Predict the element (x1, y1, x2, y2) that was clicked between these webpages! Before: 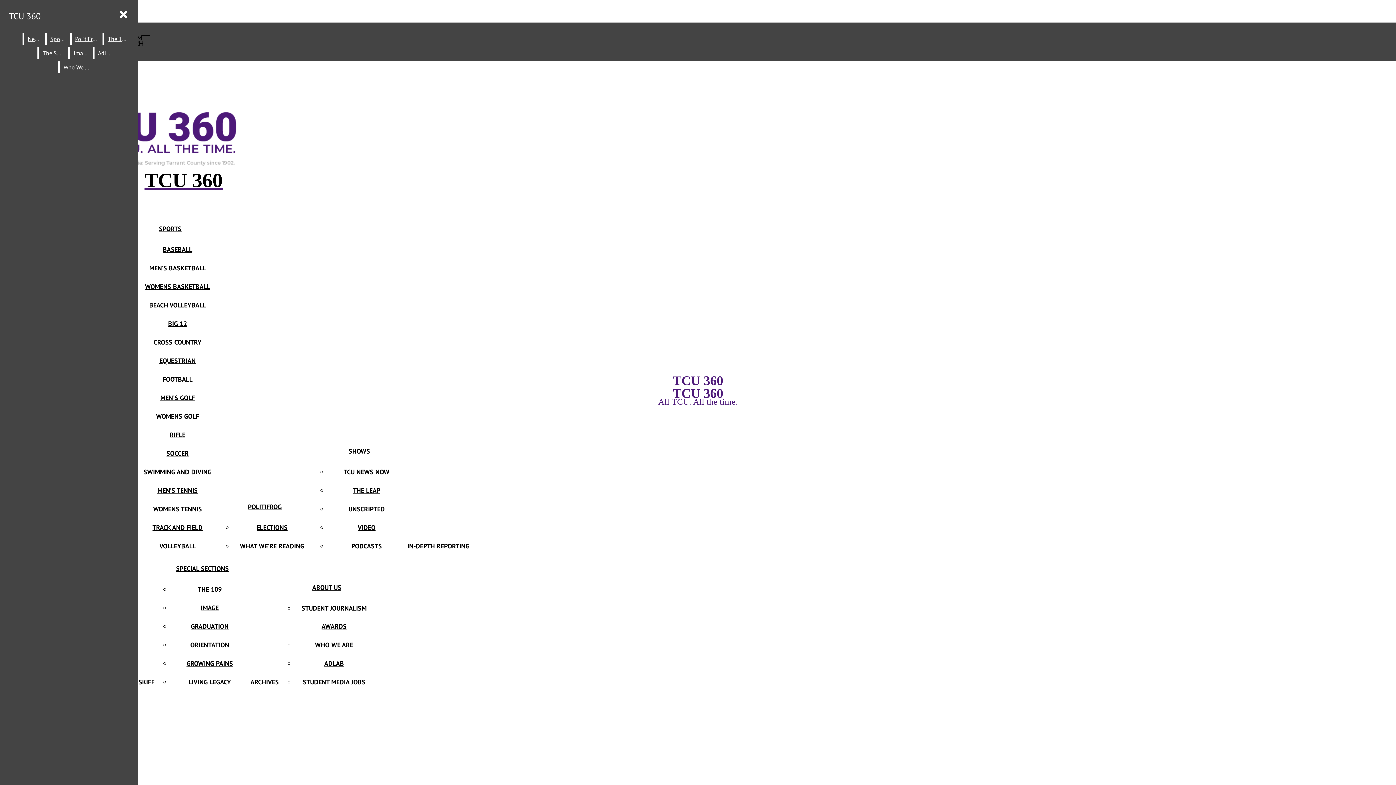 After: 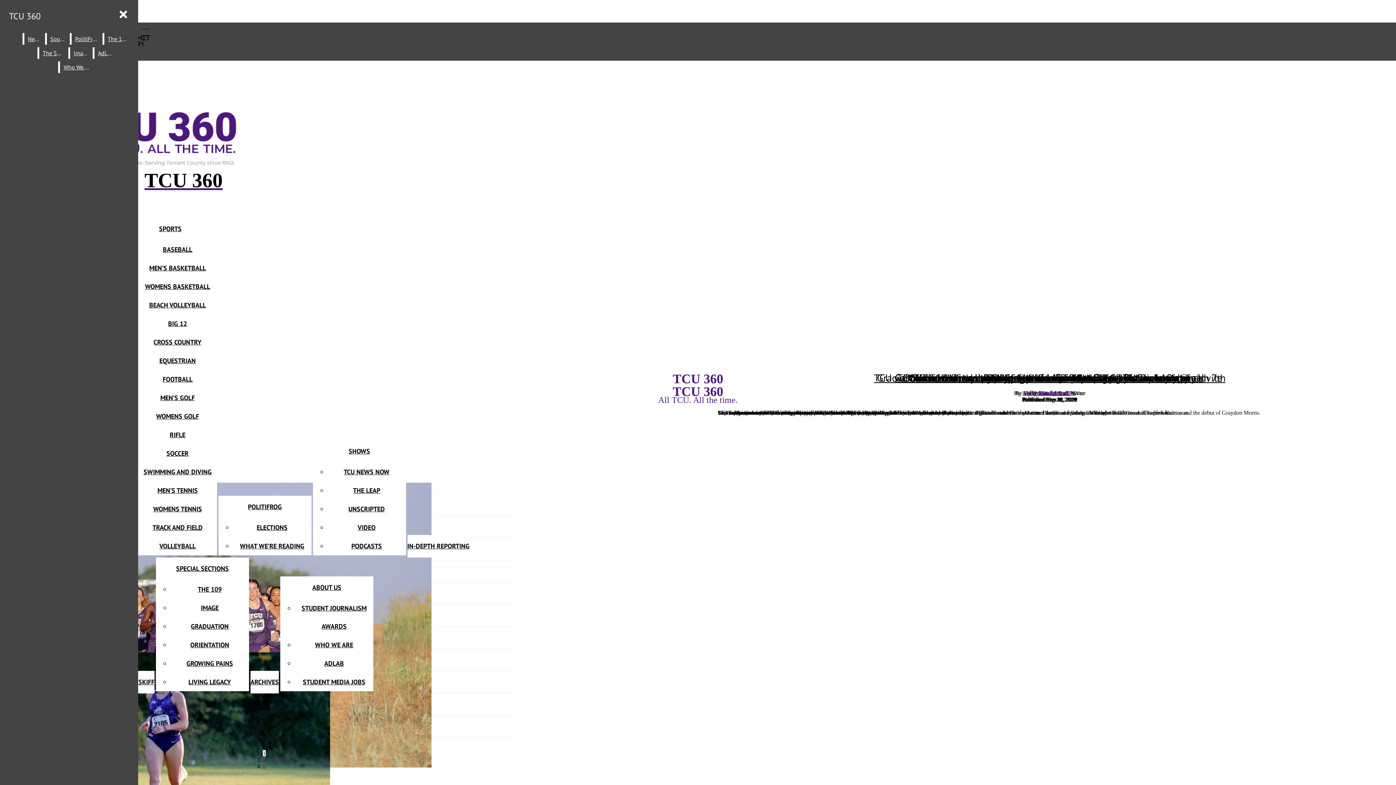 Action: bbox: (153, 338, 201, 346) label: CROSS COUNTRY